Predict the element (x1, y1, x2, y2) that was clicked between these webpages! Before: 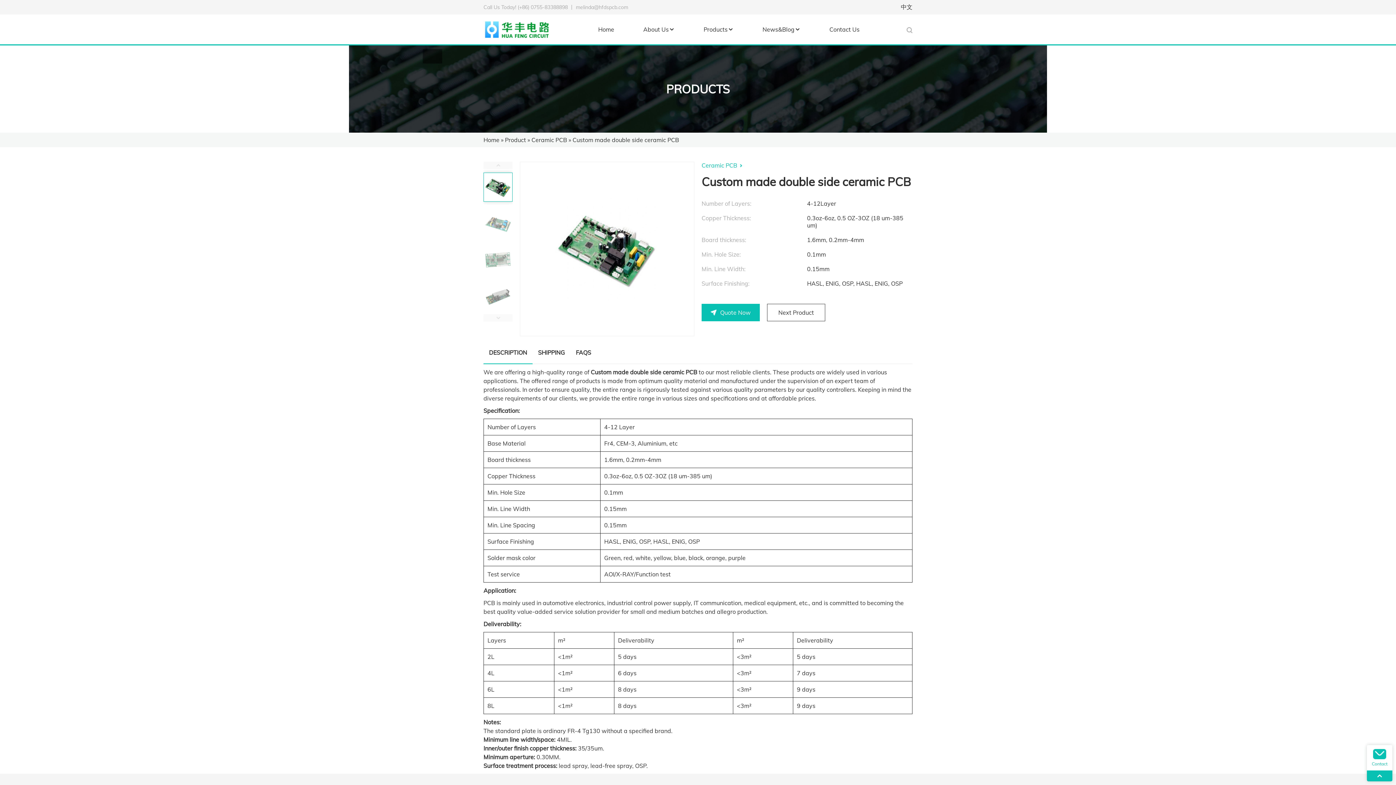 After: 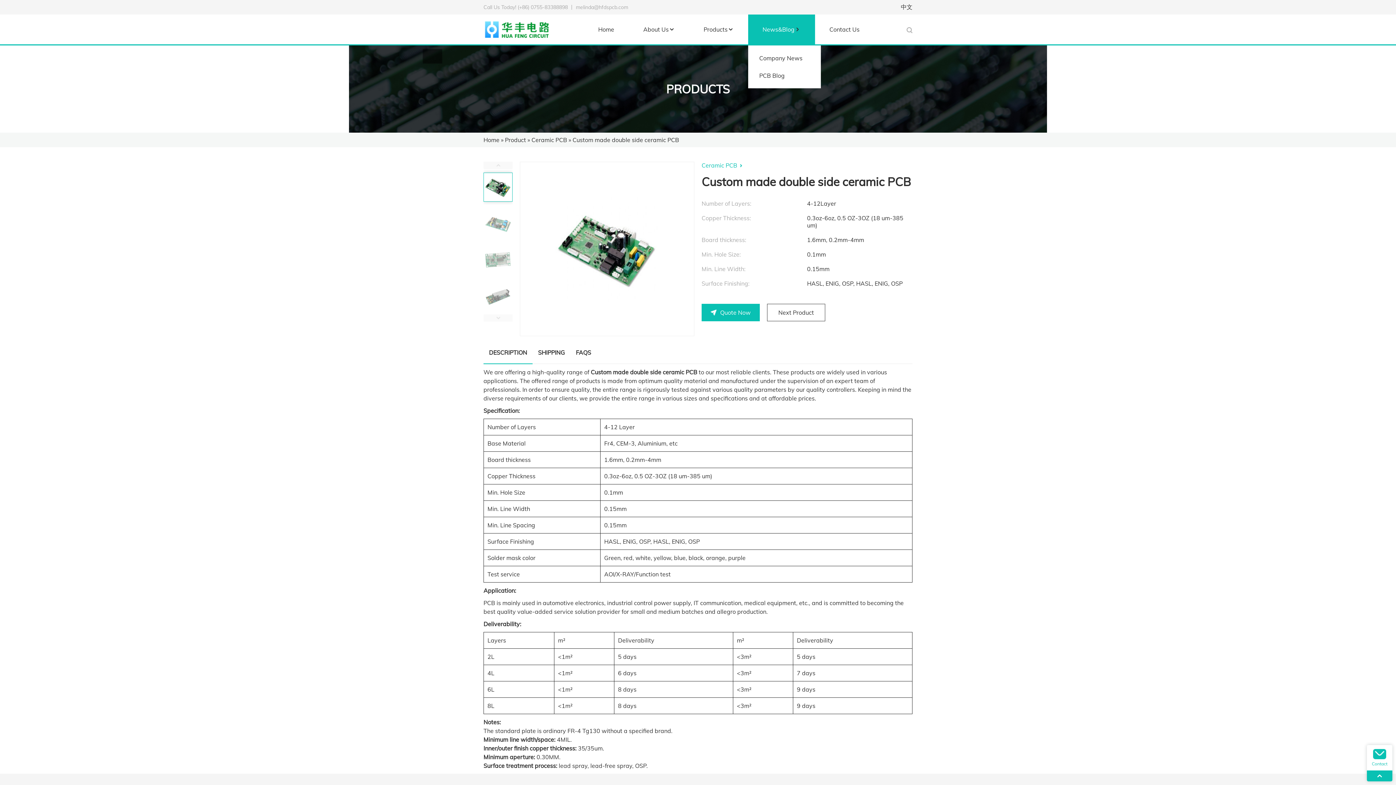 Action: label: News&Blog bbox: (762, 25, 794, 33)